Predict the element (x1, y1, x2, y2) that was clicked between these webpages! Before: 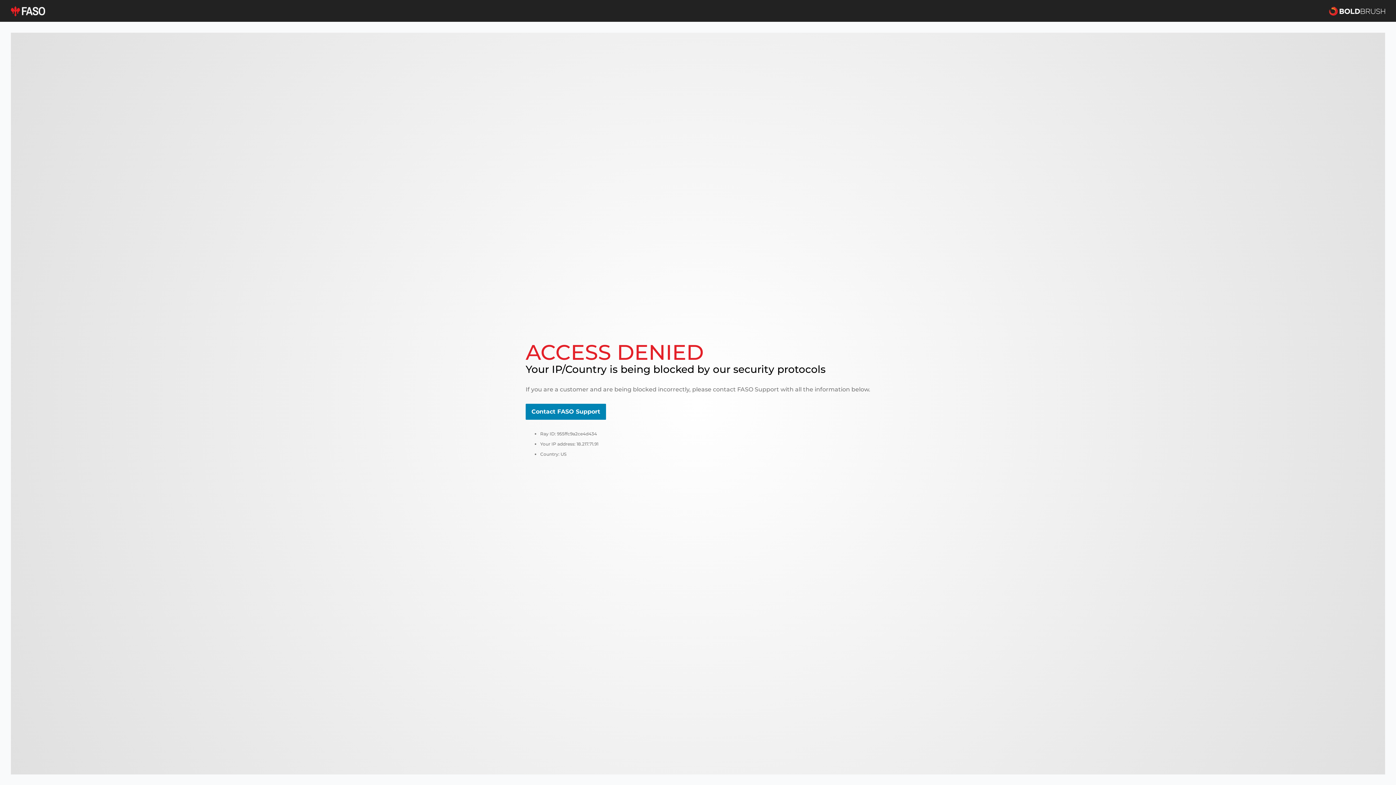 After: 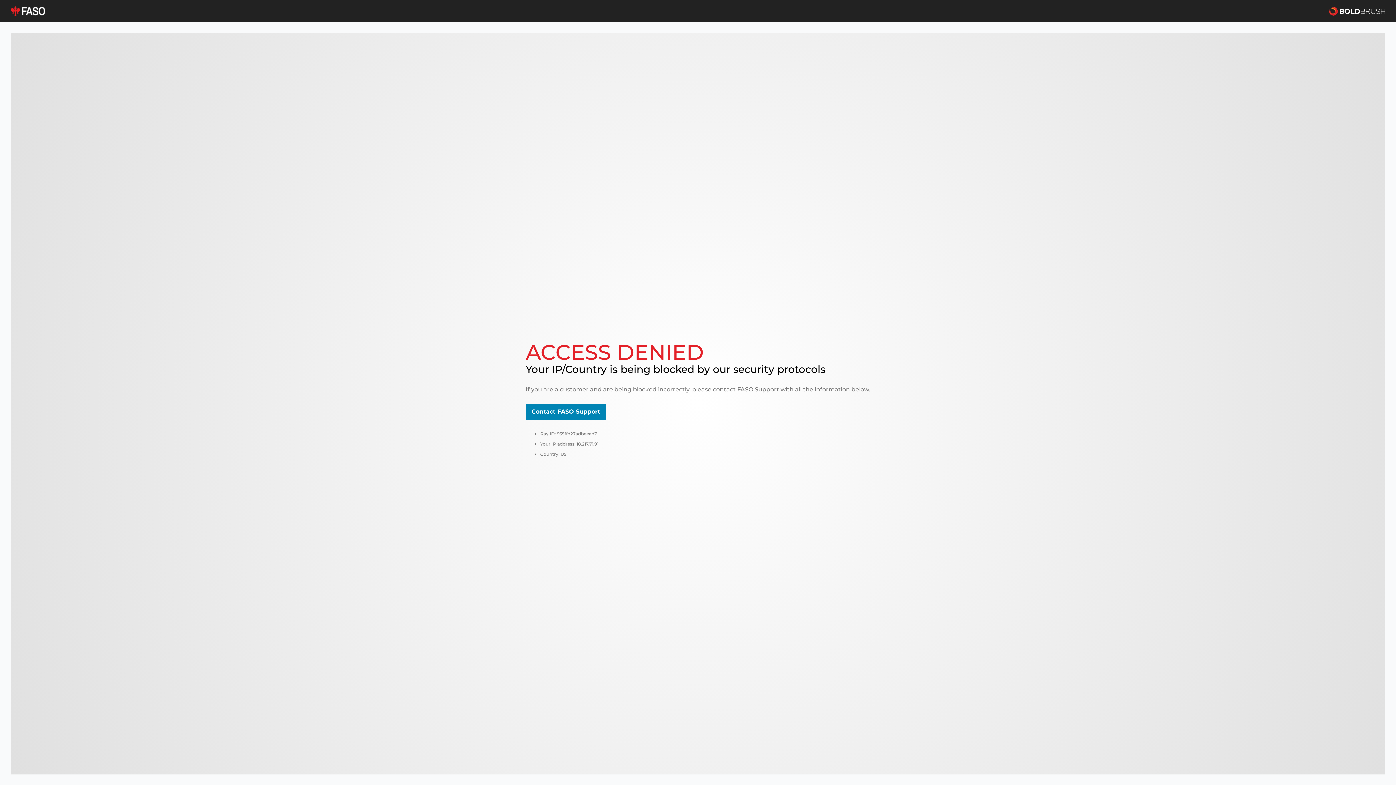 Action: bbox: (10, 5, 45, 16)